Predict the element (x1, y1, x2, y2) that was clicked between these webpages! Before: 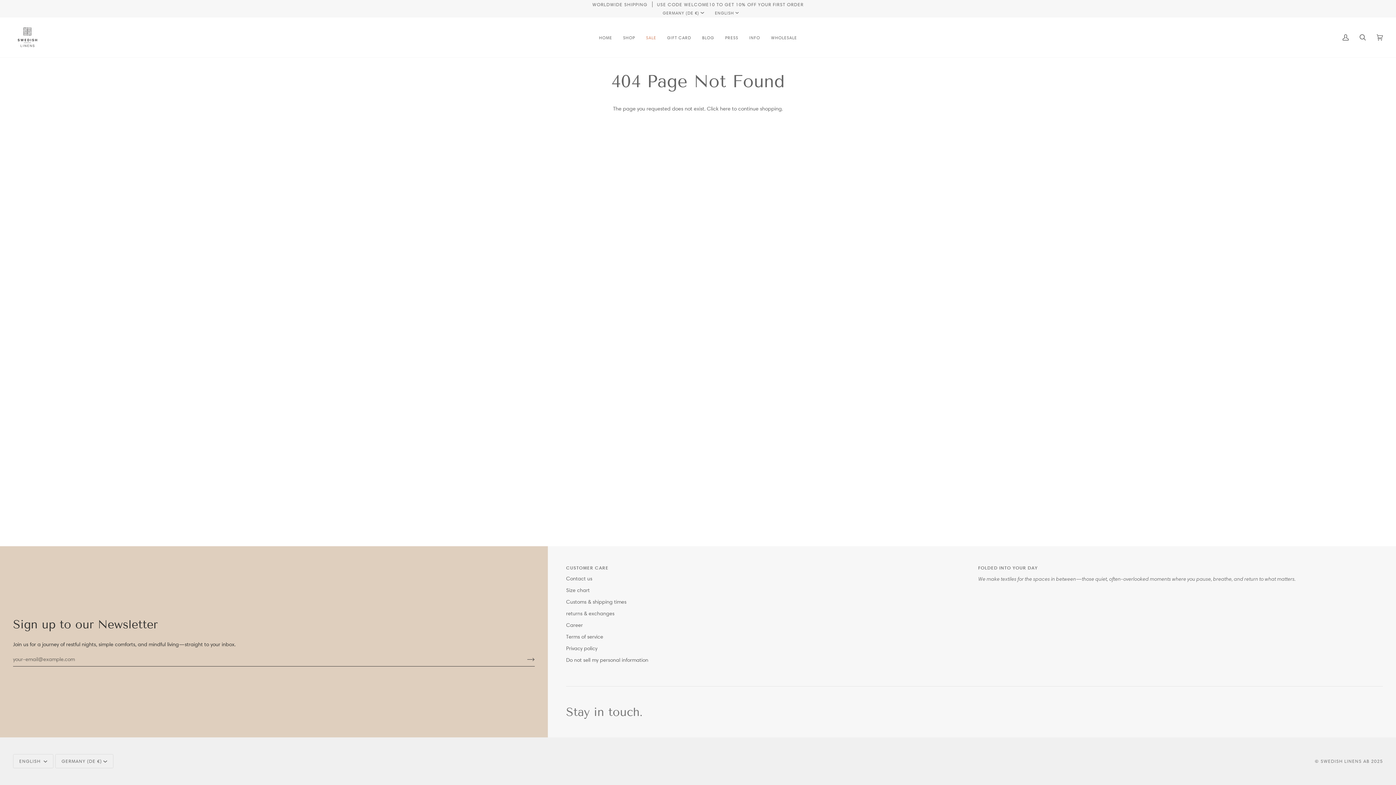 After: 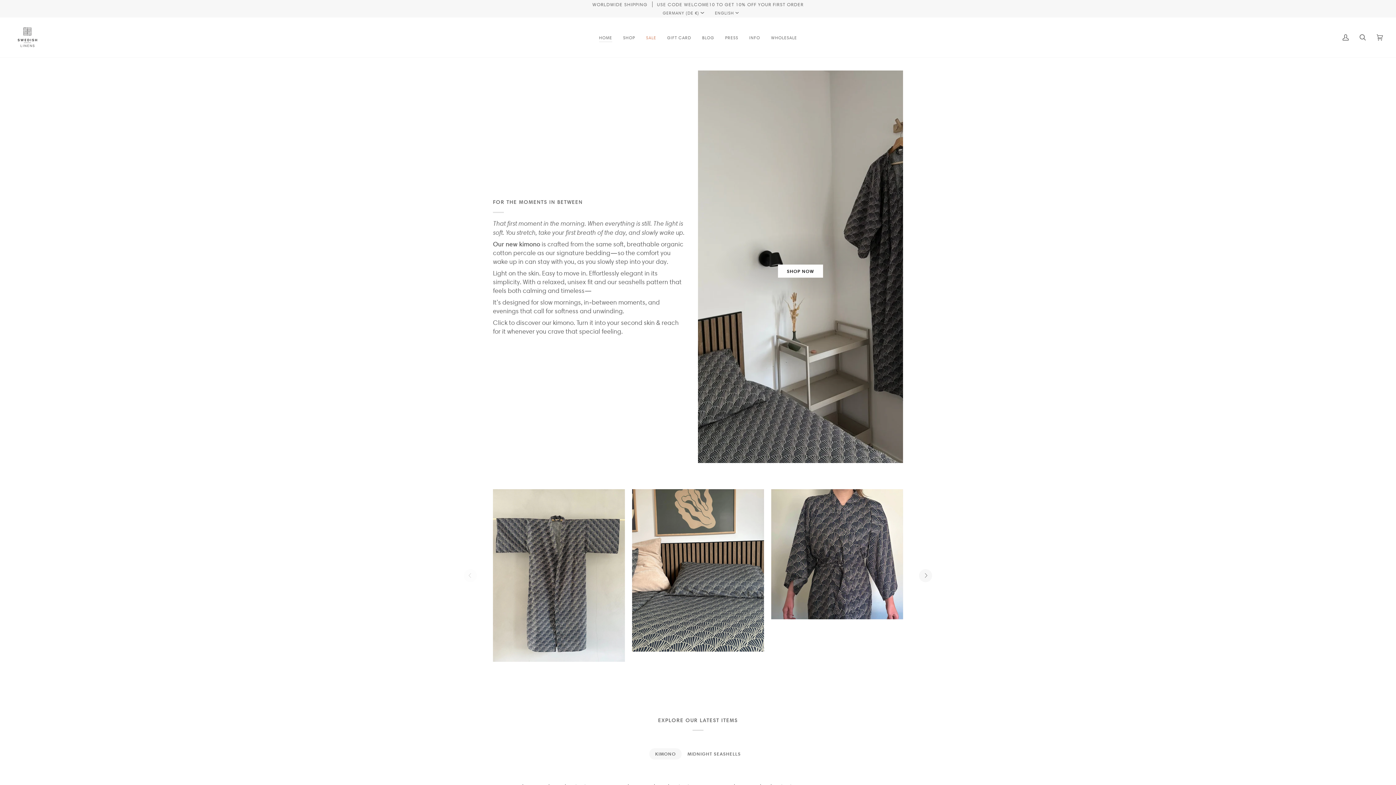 Action: label: HOME bbox: (593, 17, 617, 57)